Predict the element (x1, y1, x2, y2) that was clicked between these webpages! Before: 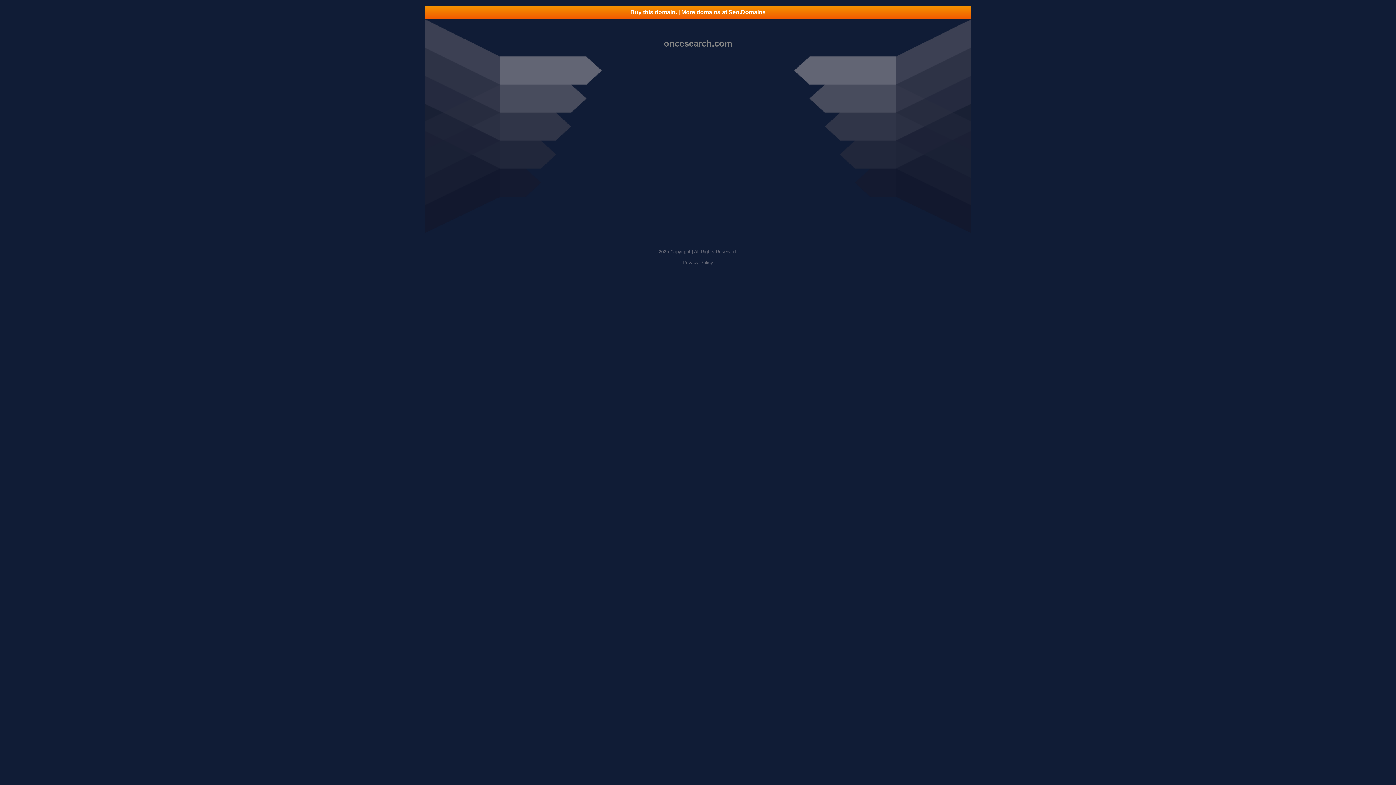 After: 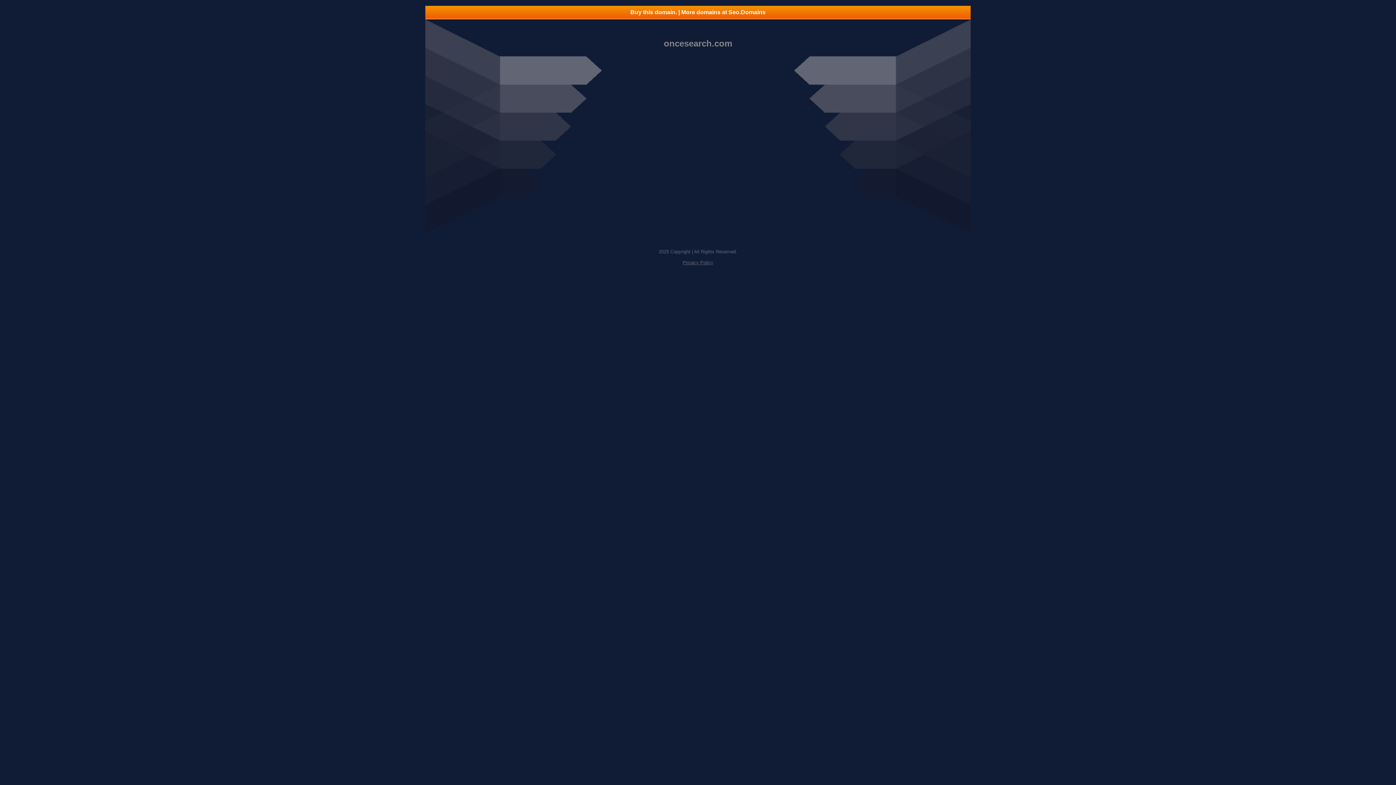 Action: label: Buy this domain. | More domains at Seo.Domains bbox: (425, 5, 970, 18)